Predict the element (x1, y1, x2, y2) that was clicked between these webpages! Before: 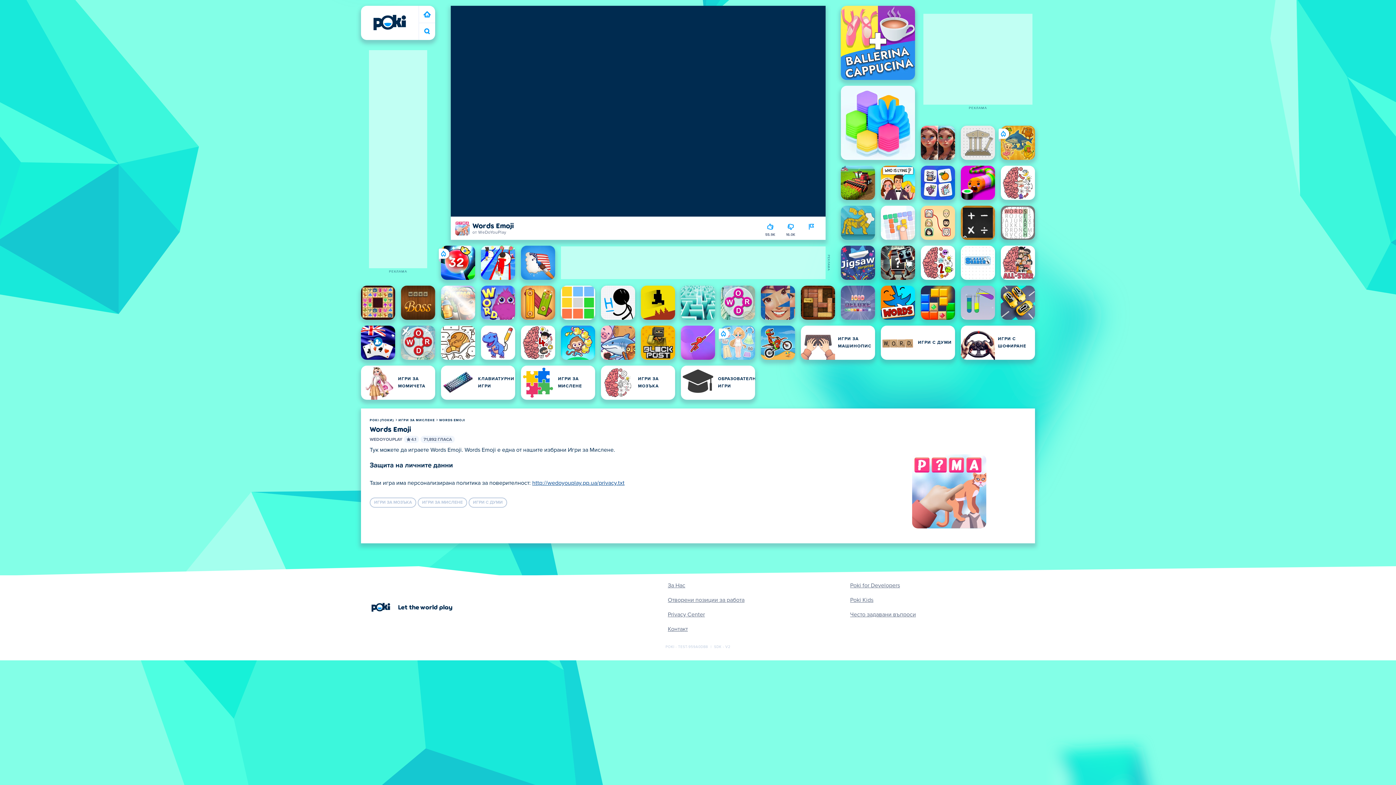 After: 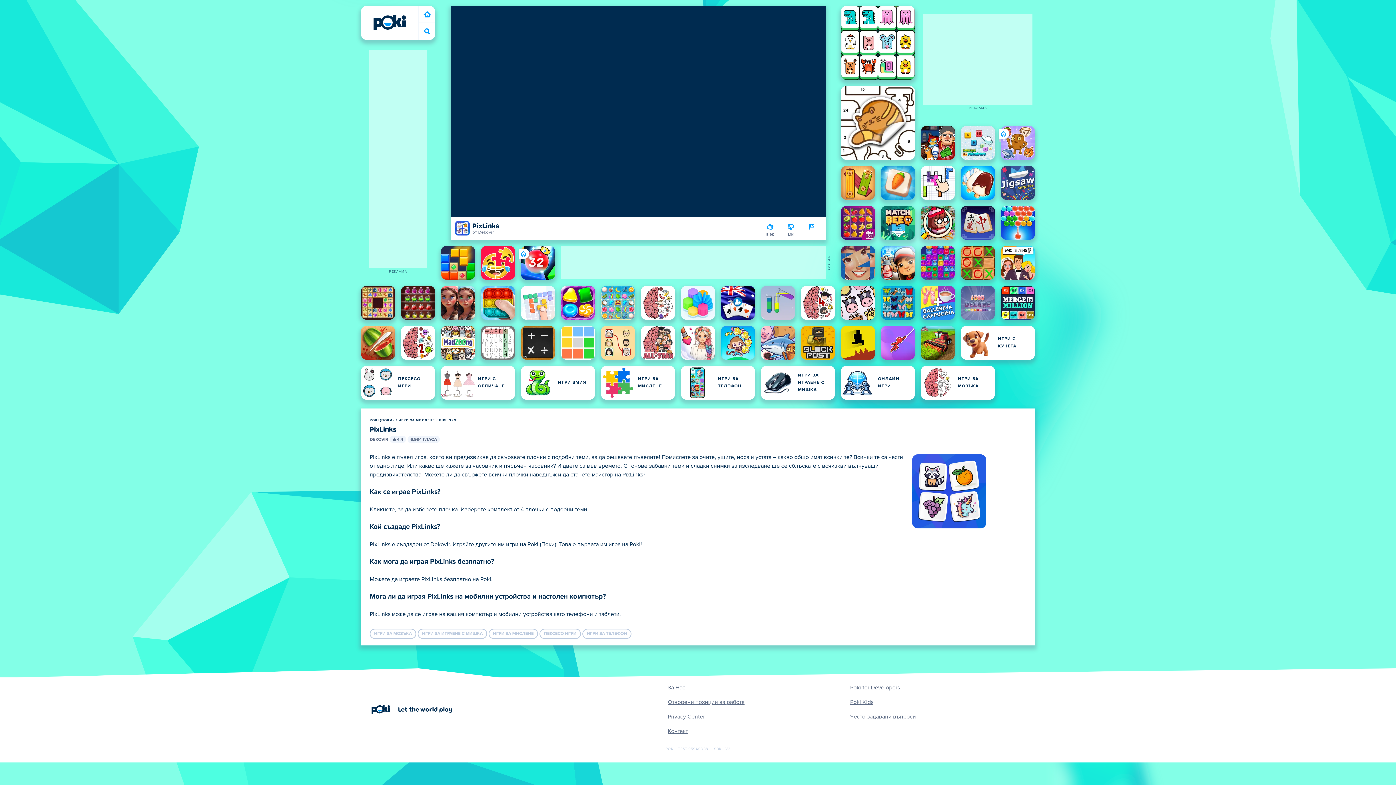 Action: bbox: (921, 165, 955, 200) label: PixLinks